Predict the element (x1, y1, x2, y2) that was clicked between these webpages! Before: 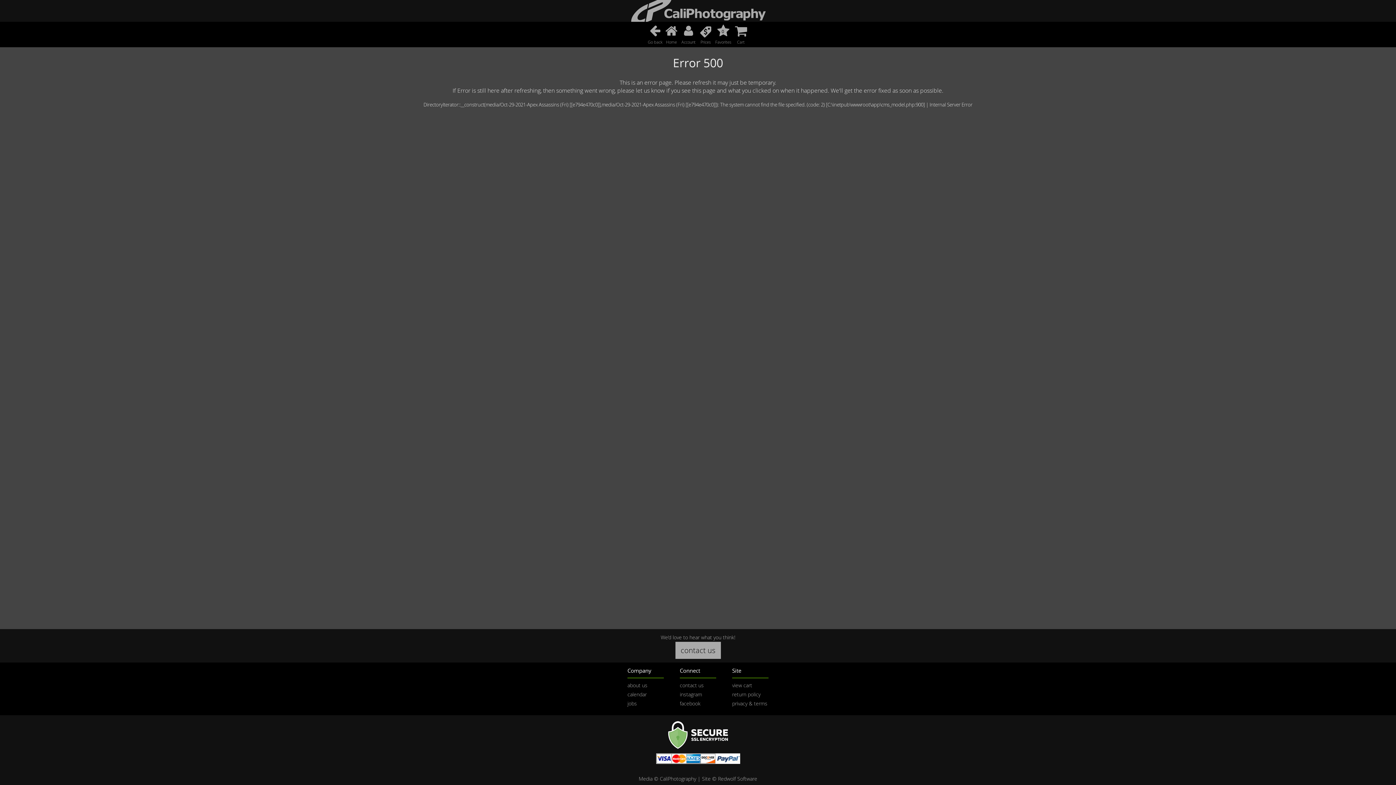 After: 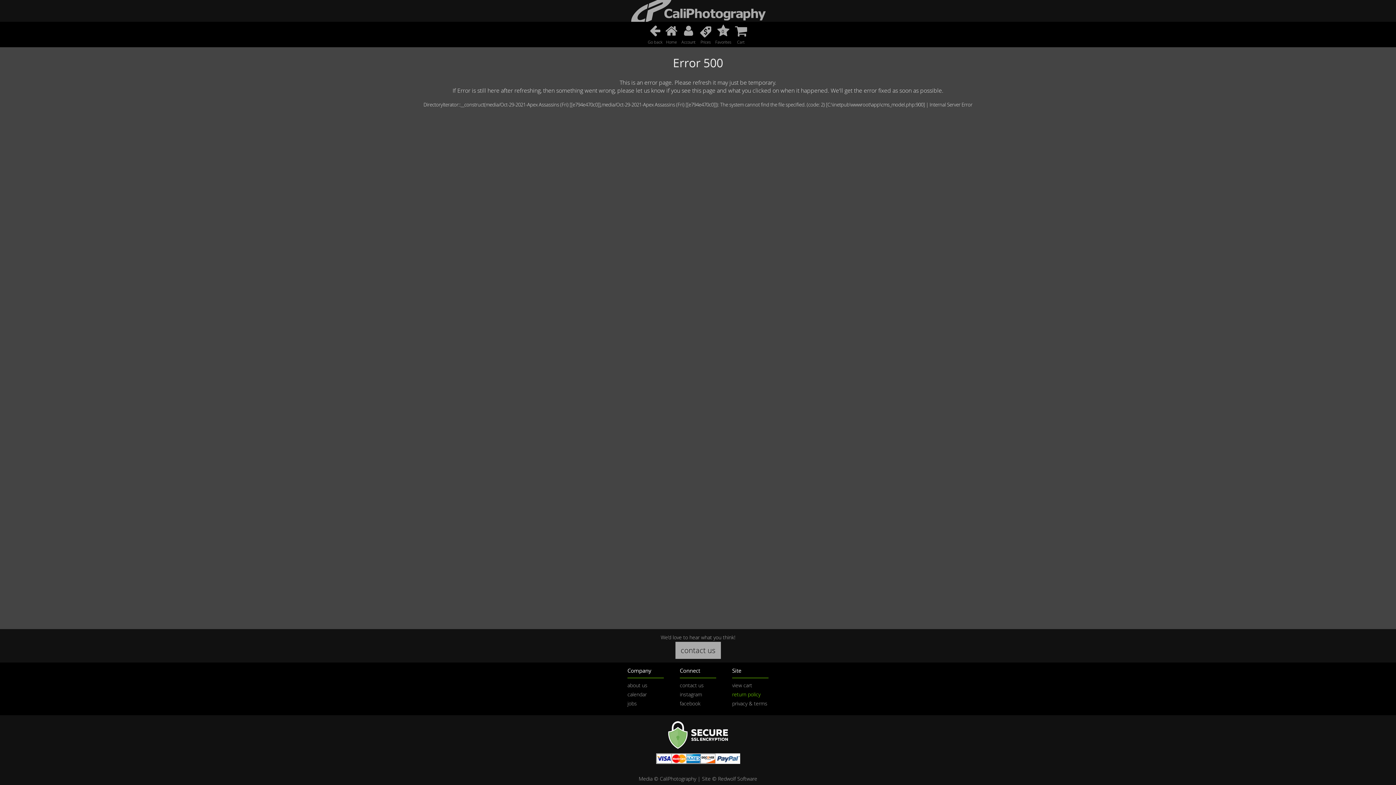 Action: bbox: (732, 691, 760, 698) label: return policy